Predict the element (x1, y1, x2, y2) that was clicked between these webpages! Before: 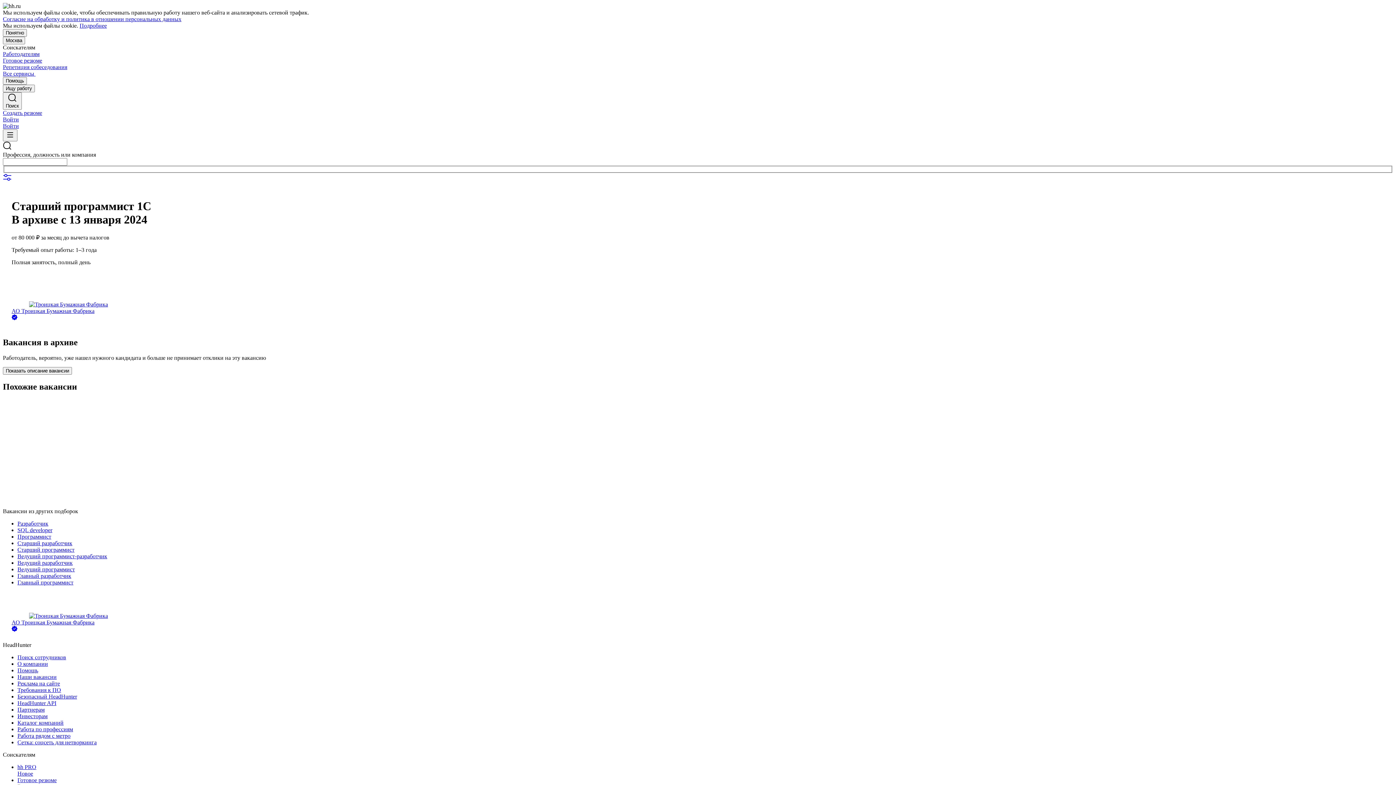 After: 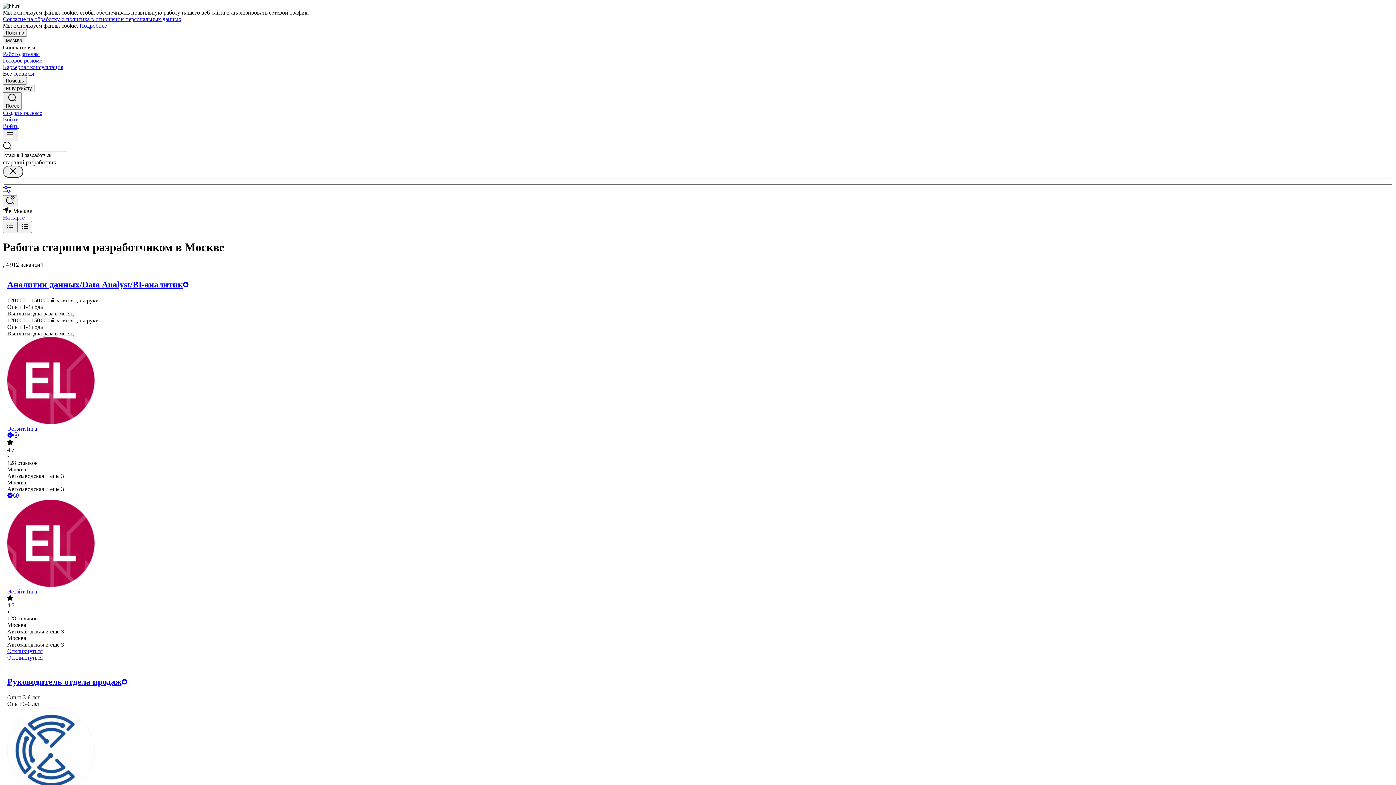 Action: bbox: (17, 540, 1393, 546) label: Старший разработчик